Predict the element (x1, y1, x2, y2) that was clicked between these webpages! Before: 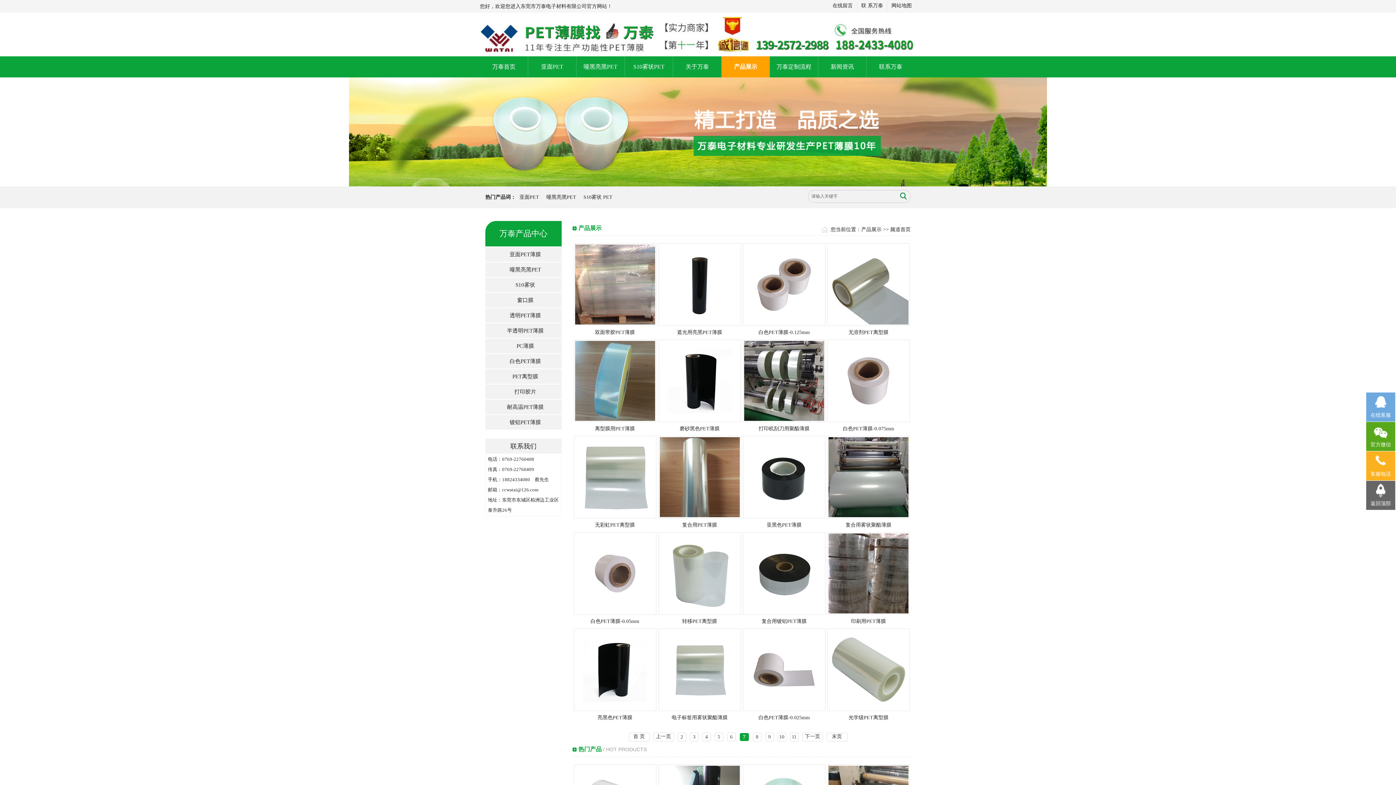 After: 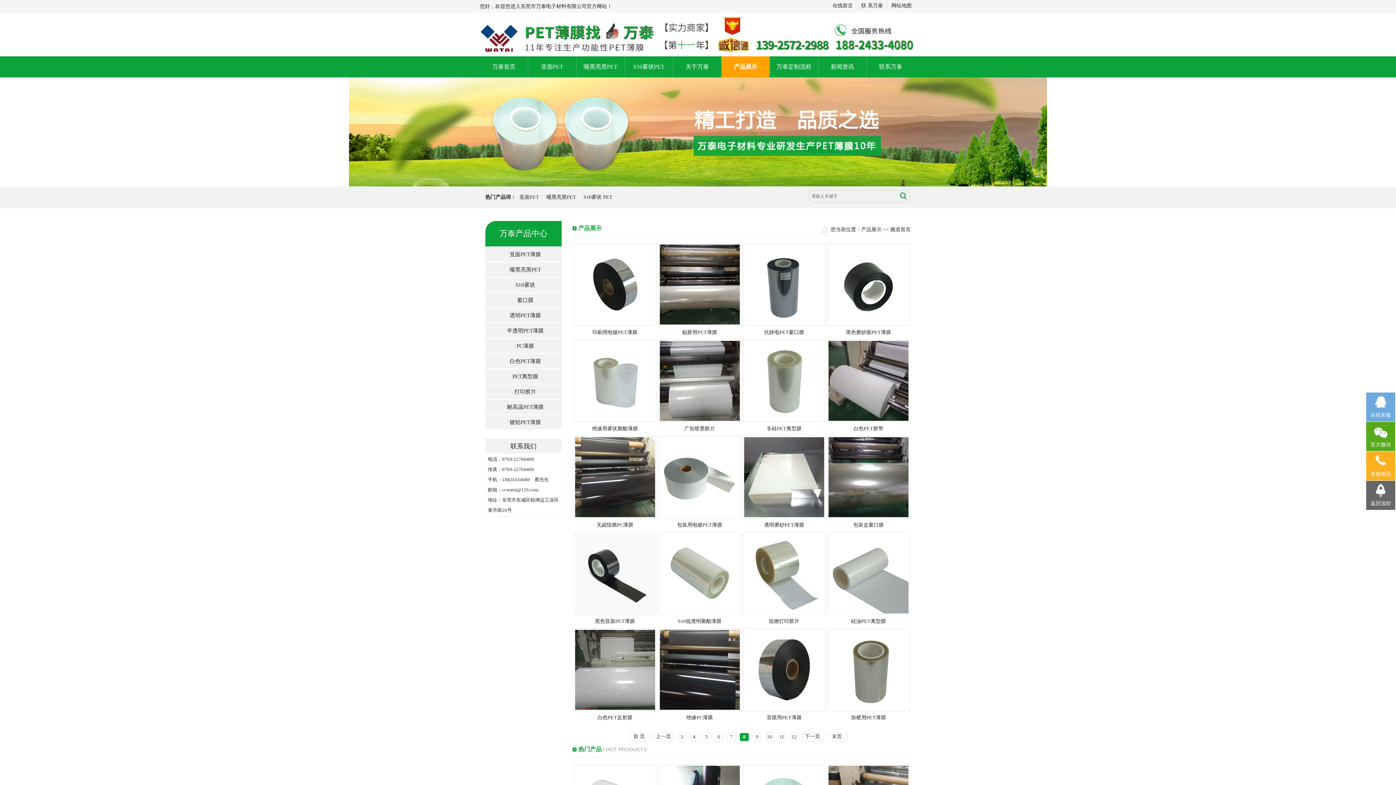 Action: bbox: (802, 733, 823, 741) label: 下一页